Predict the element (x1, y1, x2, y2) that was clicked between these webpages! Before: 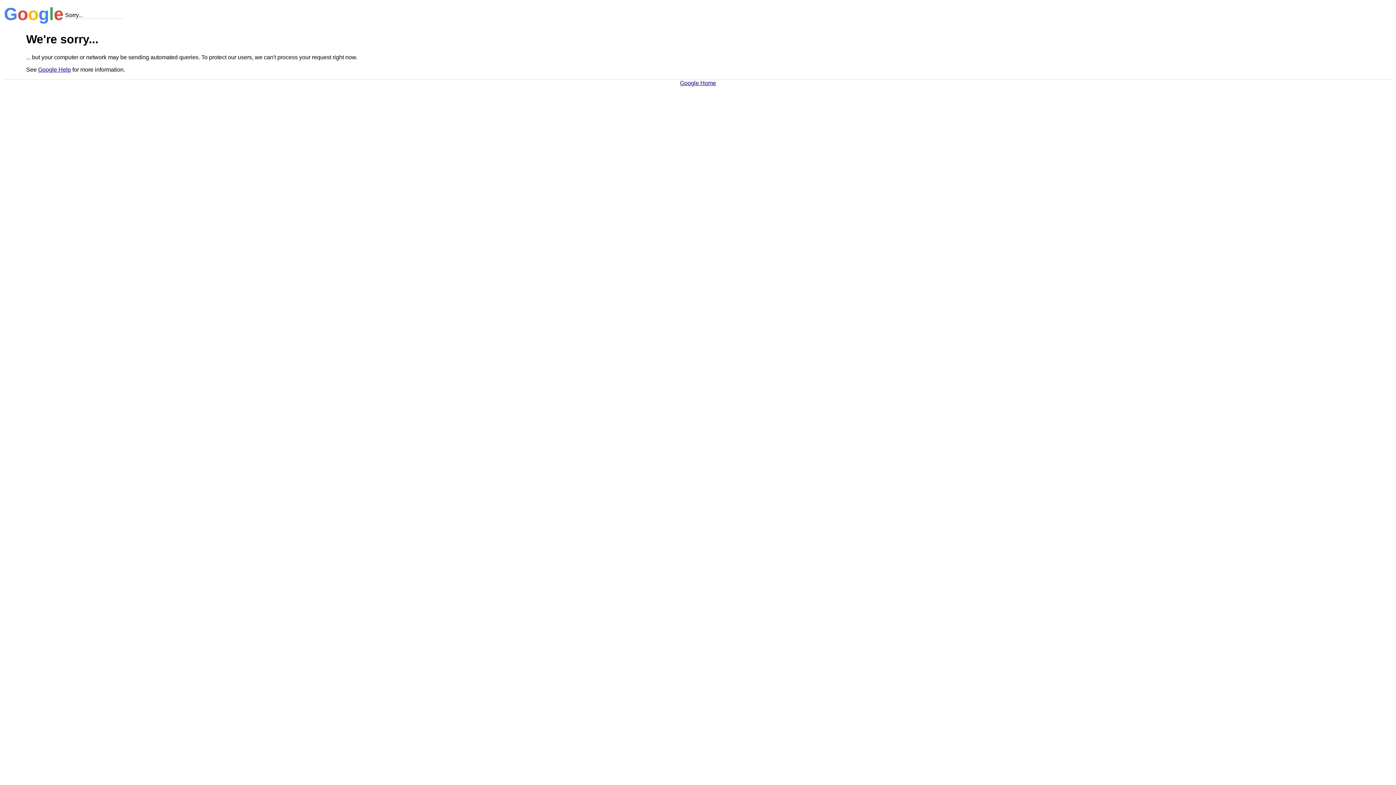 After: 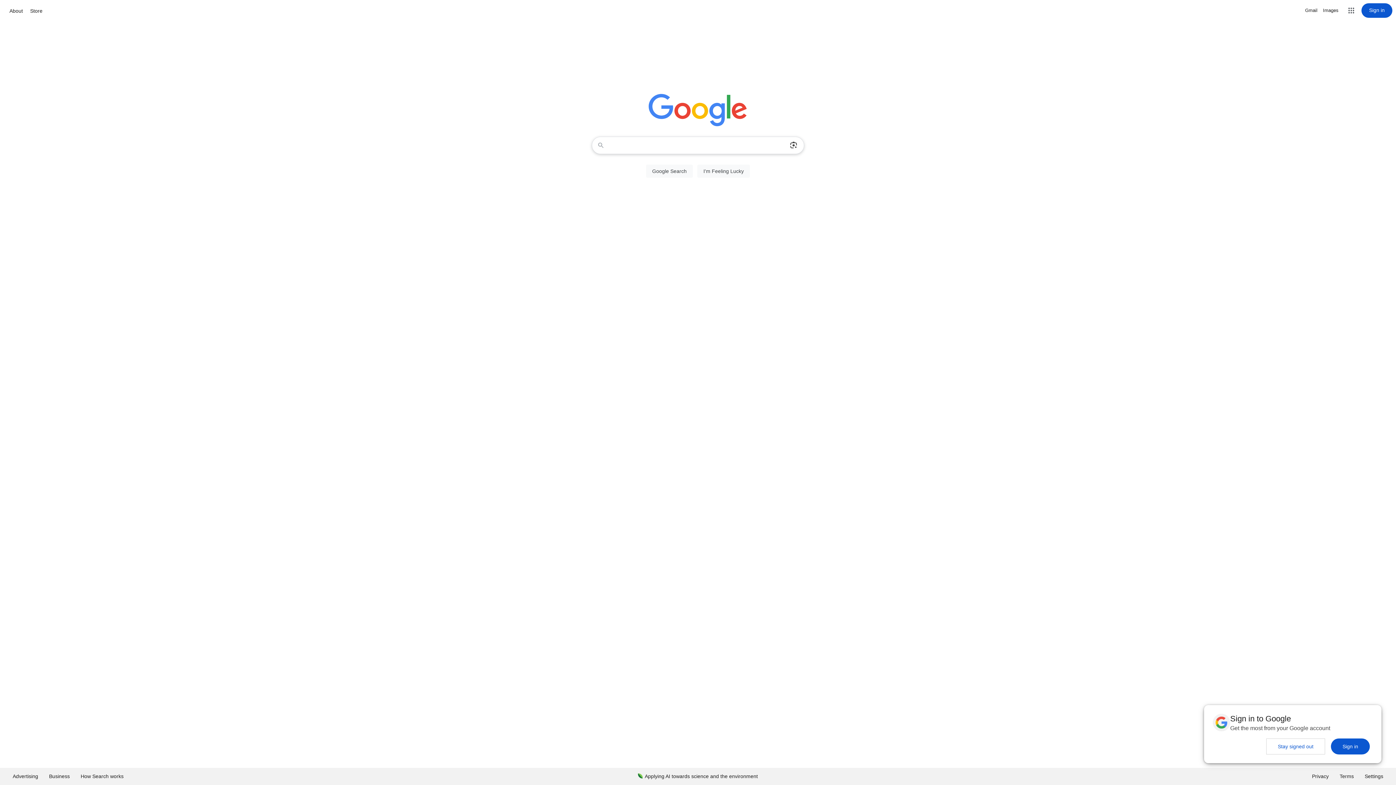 Action: label: Google Home bbox: (680, 79, 716, 86)